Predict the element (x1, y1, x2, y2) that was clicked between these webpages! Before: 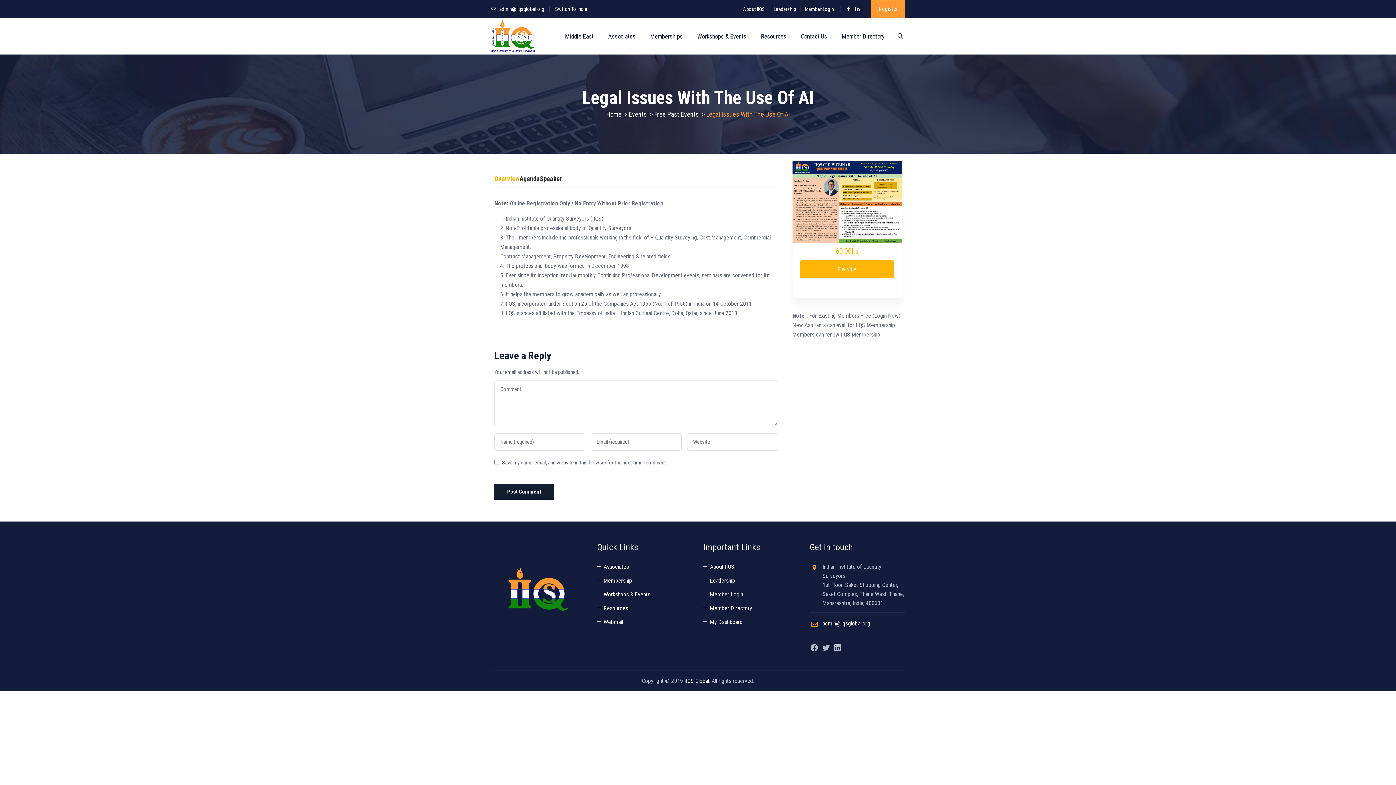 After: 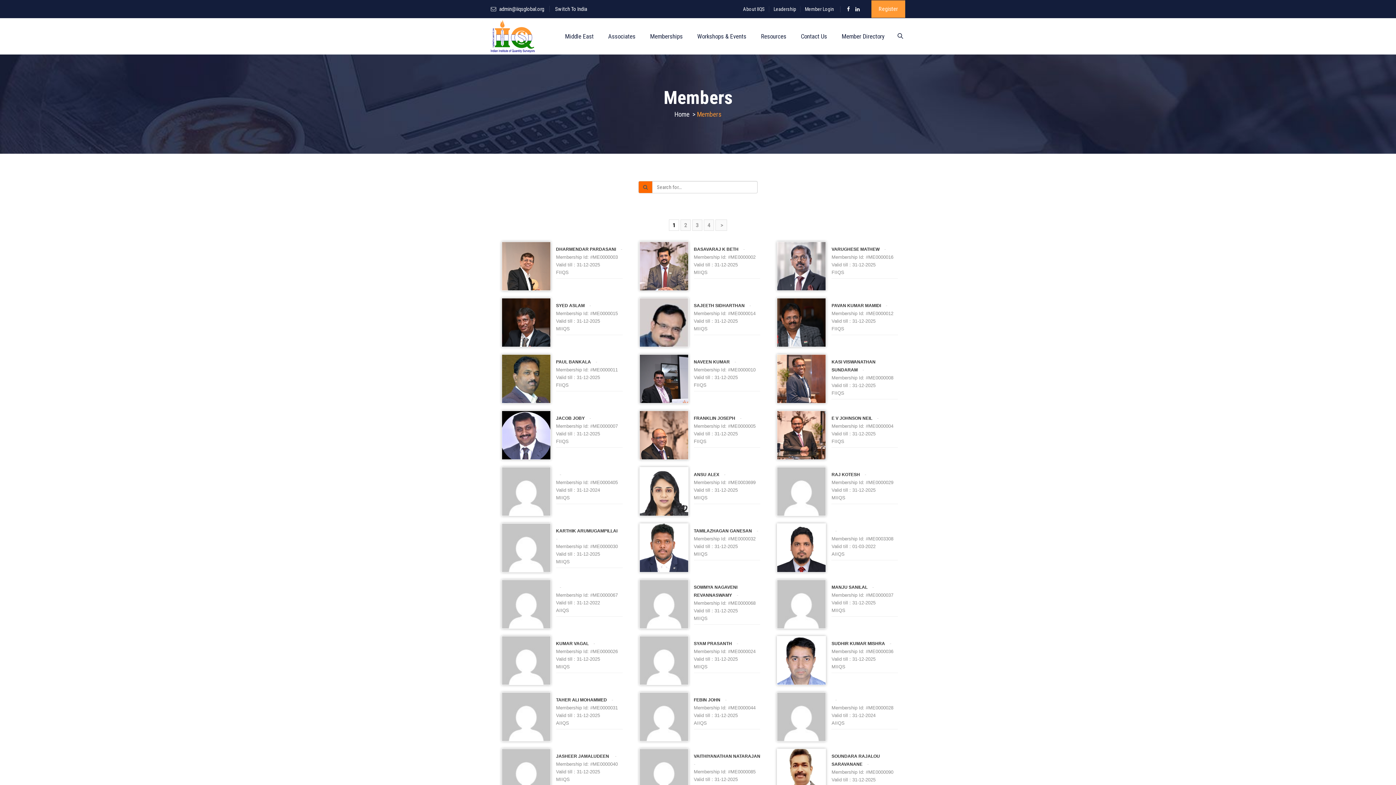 Action: bbox: (703, 604, 752, 613) label: Member Directory